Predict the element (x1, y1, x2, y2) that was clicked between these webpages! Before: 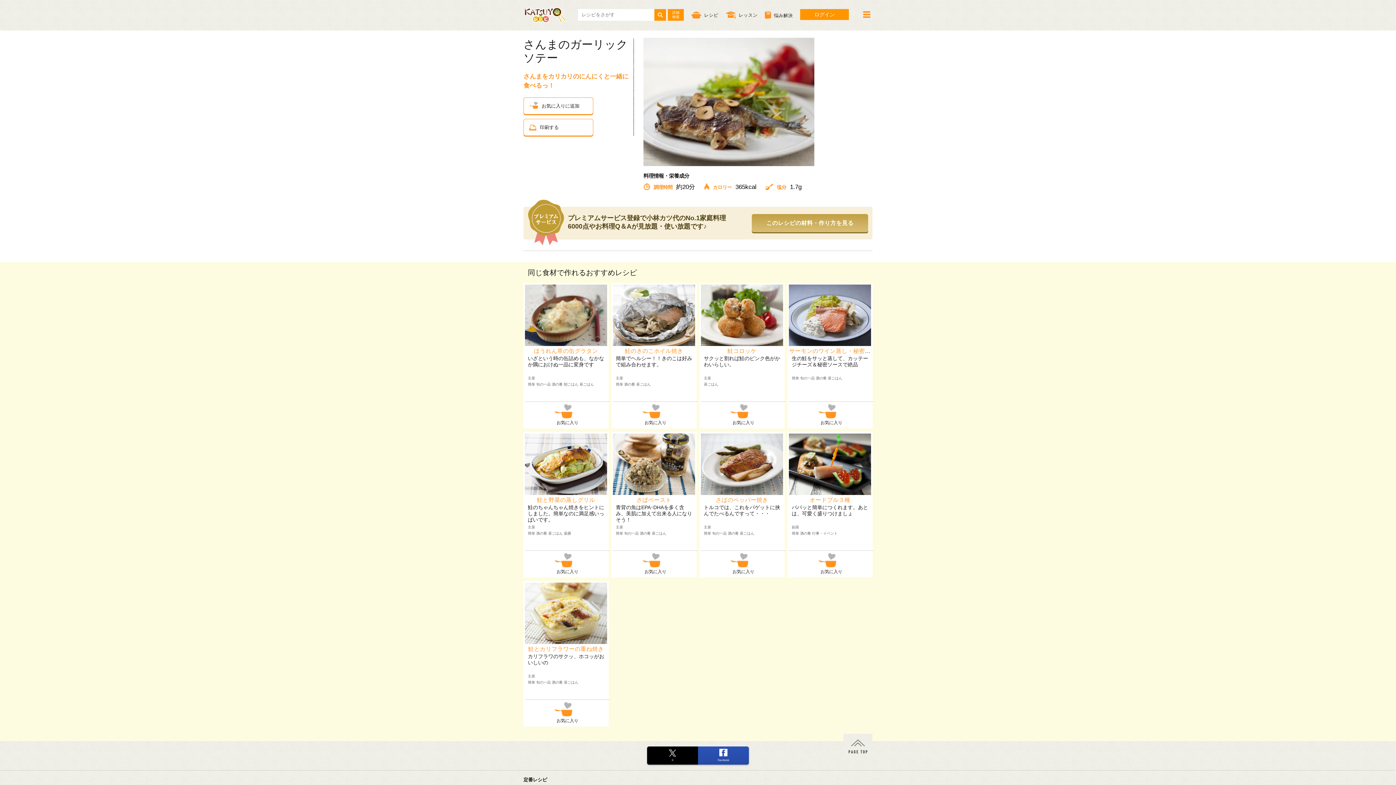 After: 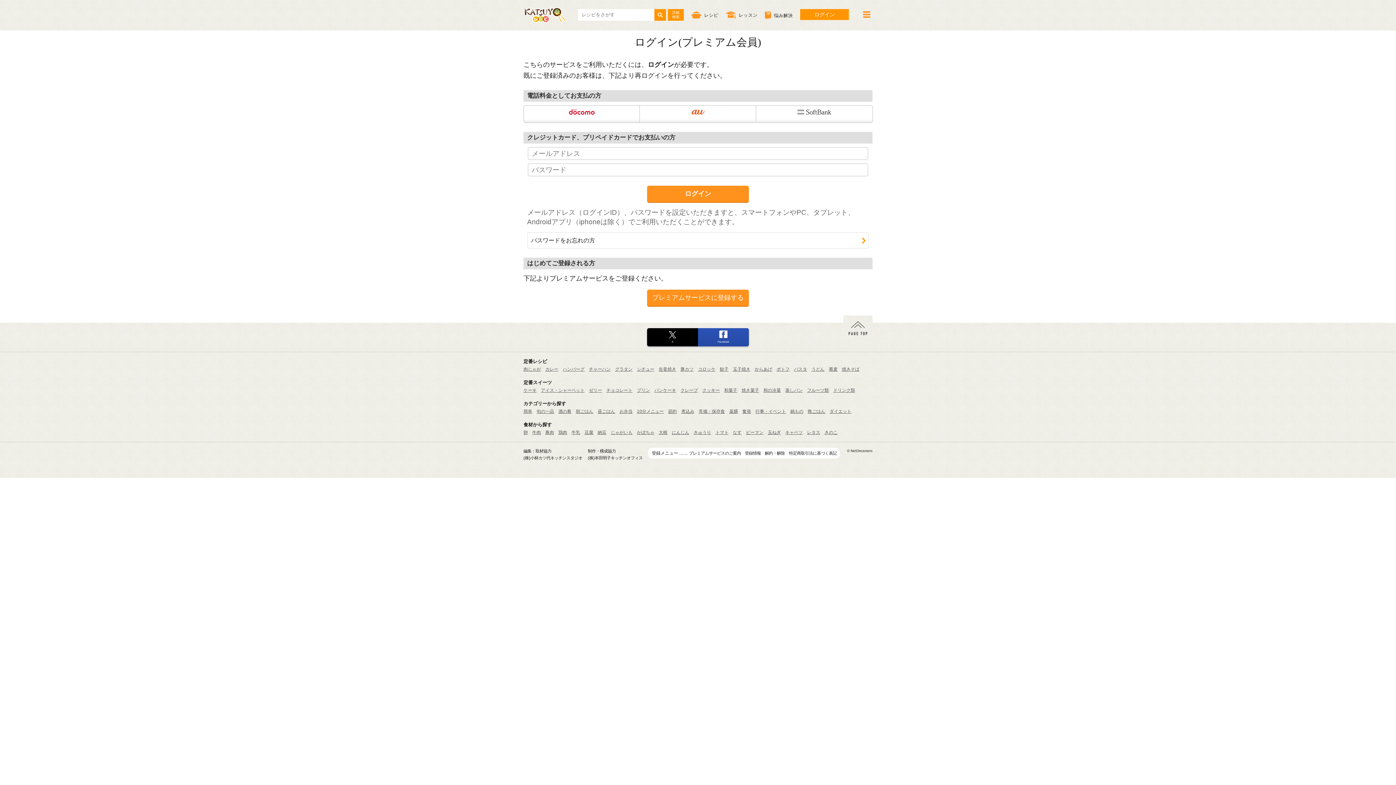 Action: label: ログイン bbox: (800, 9, 849, 20)